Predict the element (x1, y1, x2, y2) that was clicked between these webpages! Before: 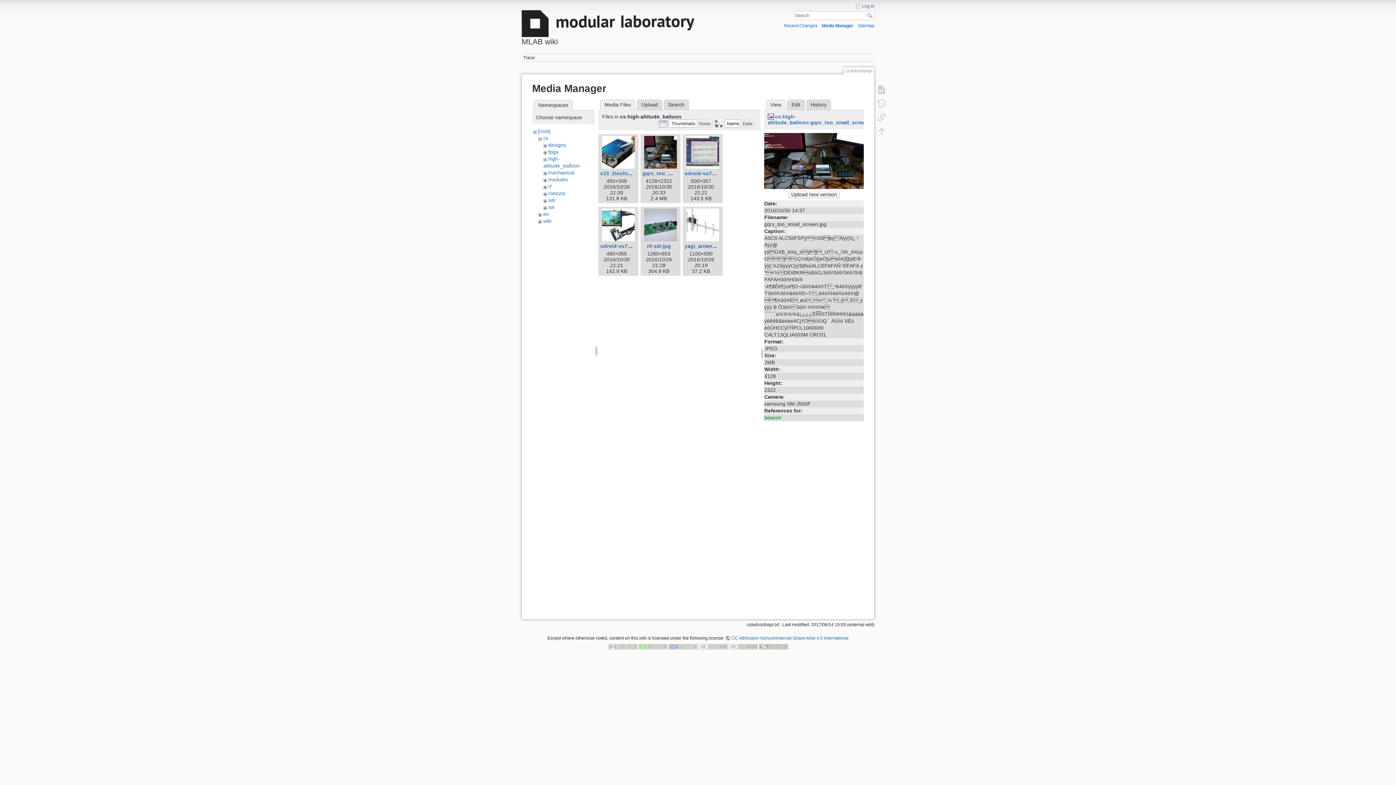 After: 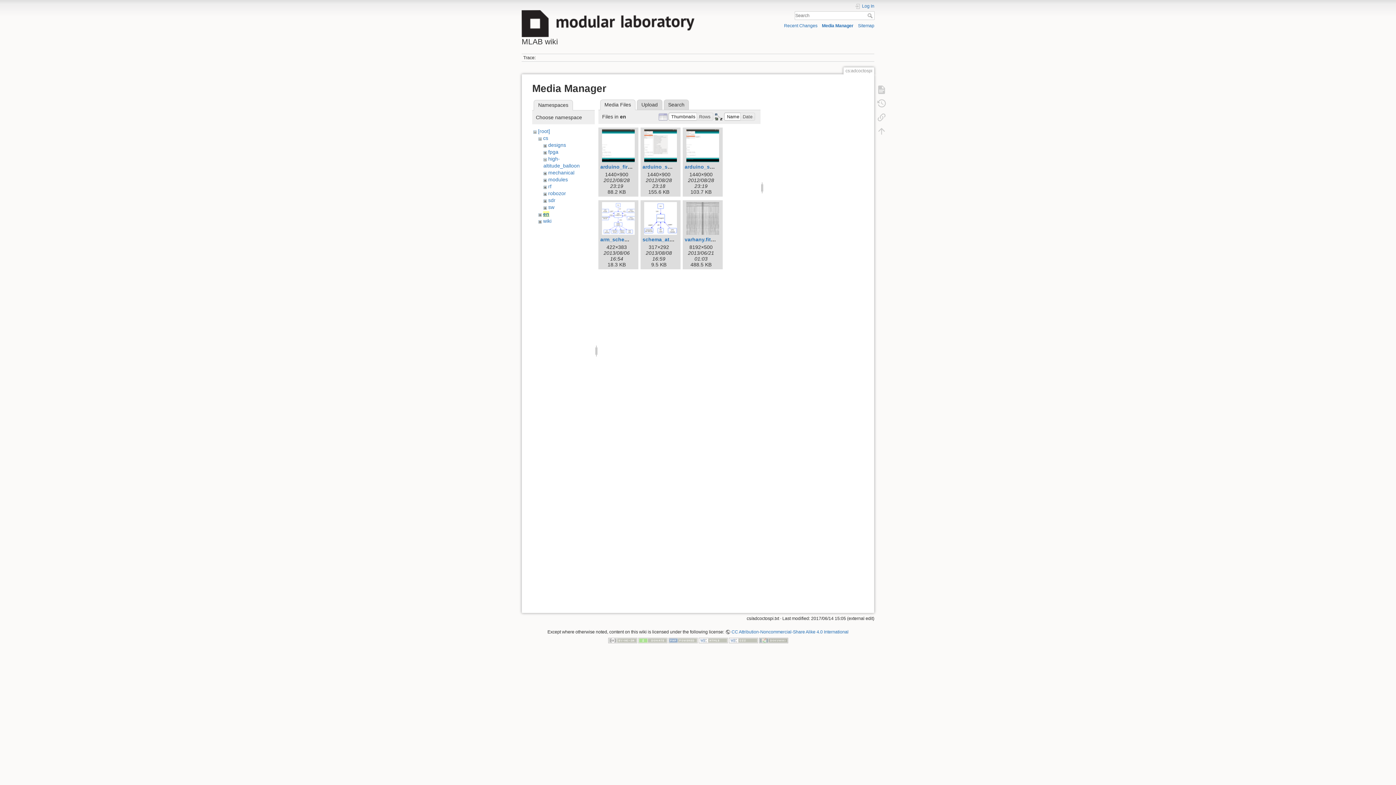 Action: label: en bbox: (543, 211, 549, 217)